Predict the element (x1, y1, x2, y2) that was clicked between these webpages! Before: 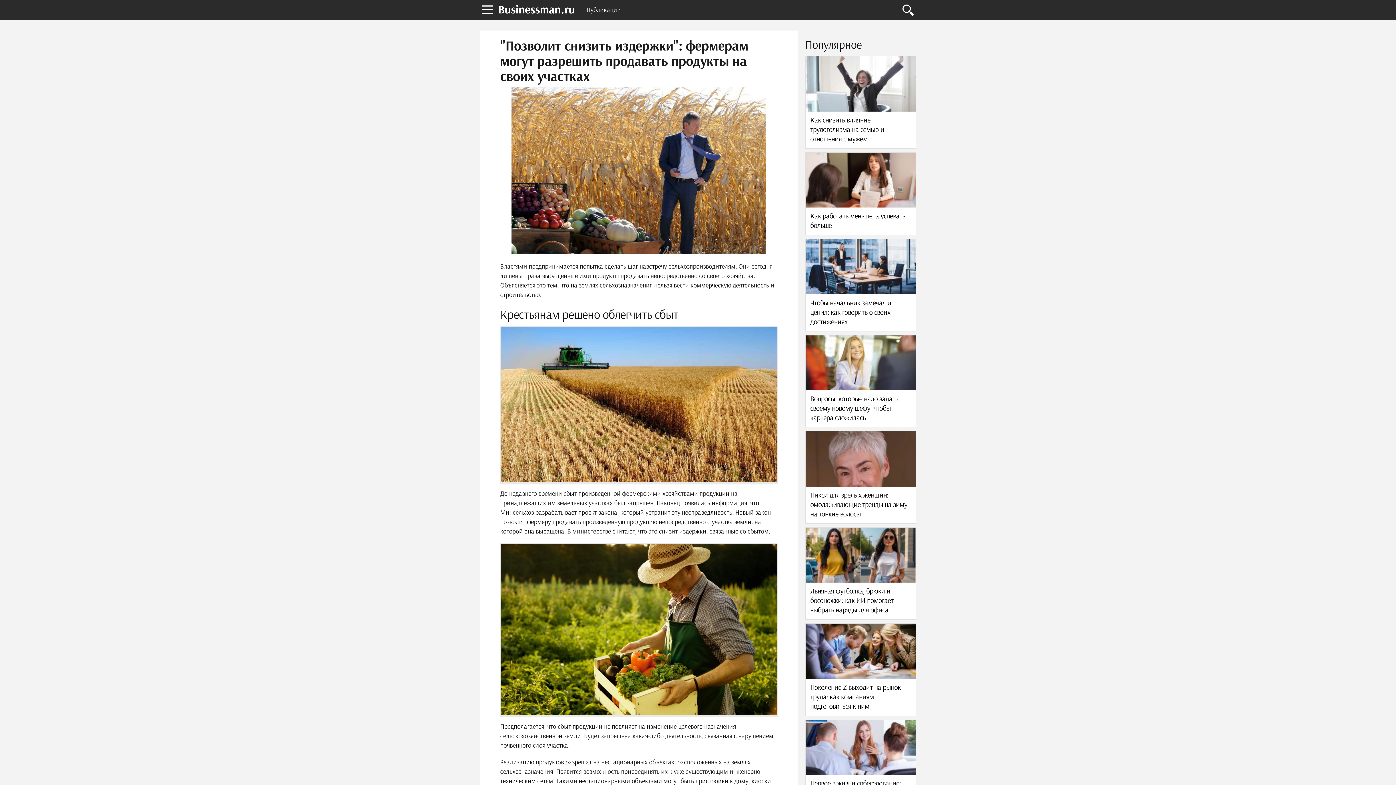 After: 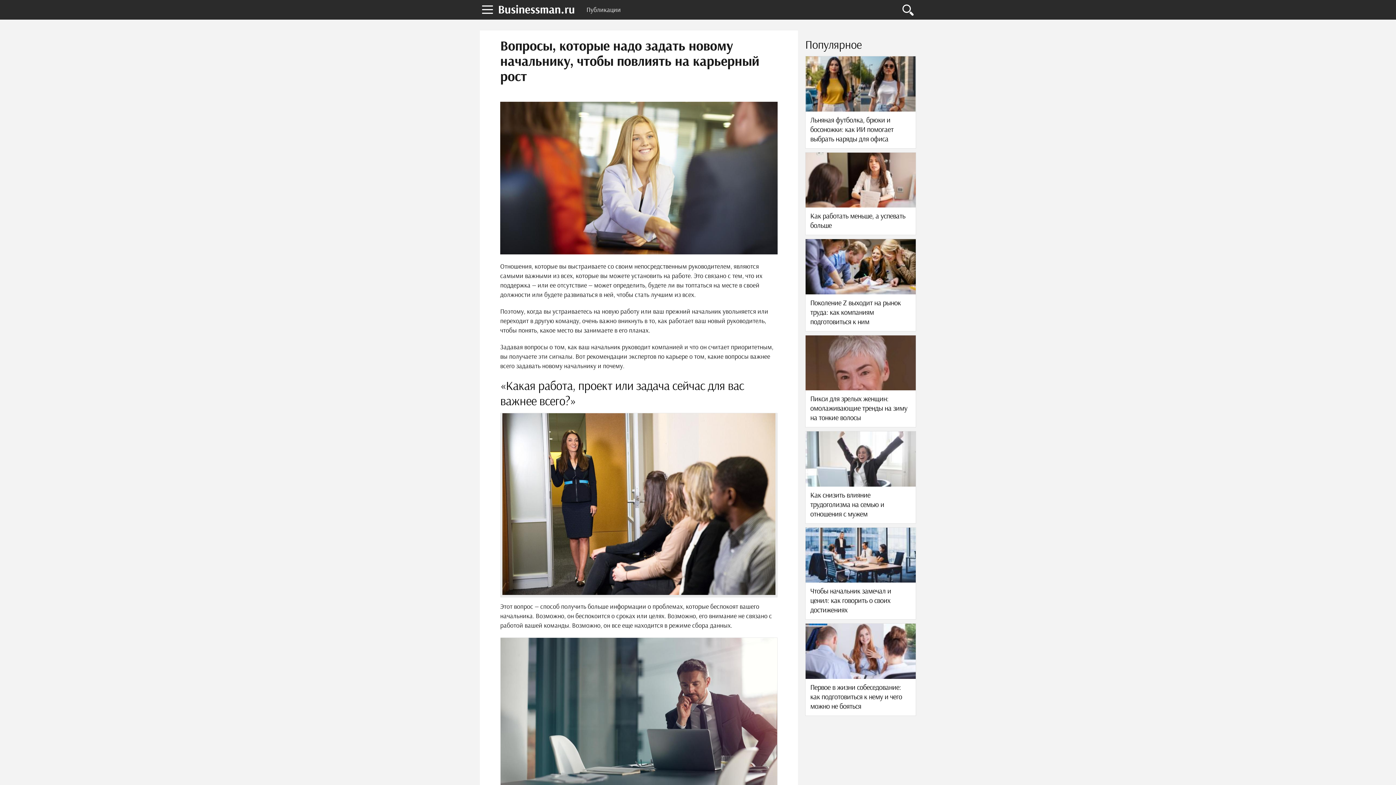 Action: bbox: (805, 335, 916, 427)